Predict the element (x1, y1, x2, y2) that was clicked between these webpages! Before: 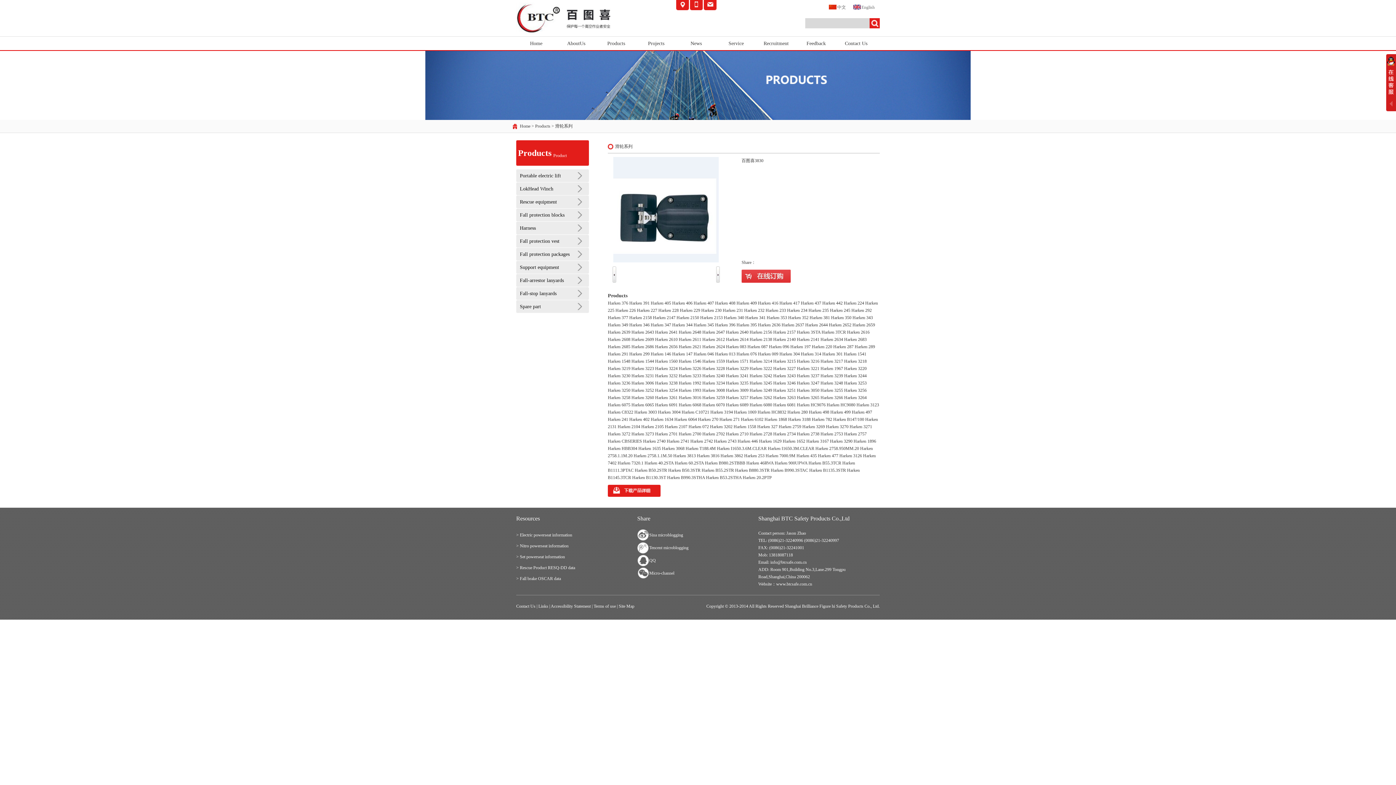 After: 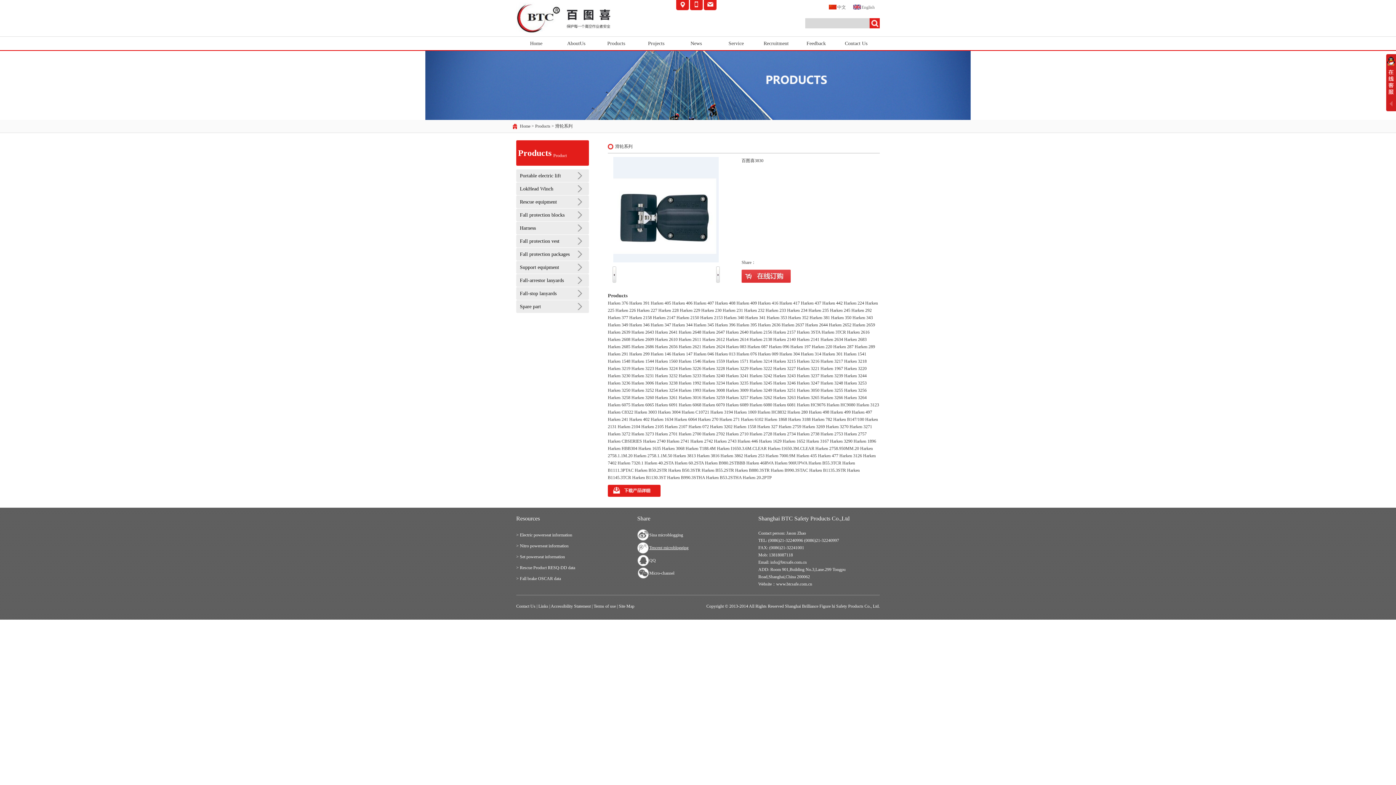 Action: label: Tencent microblogging bbox: (649, 545, 688, 550)